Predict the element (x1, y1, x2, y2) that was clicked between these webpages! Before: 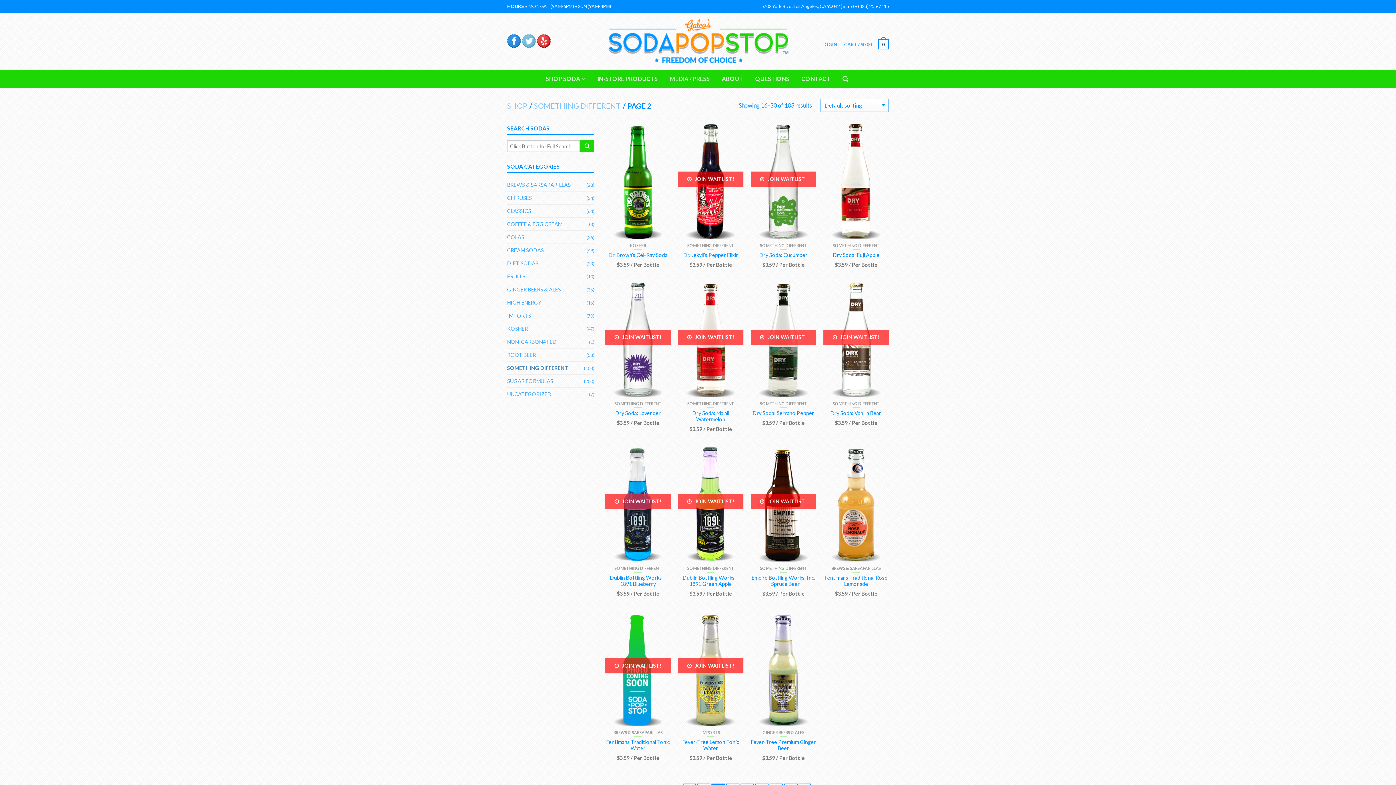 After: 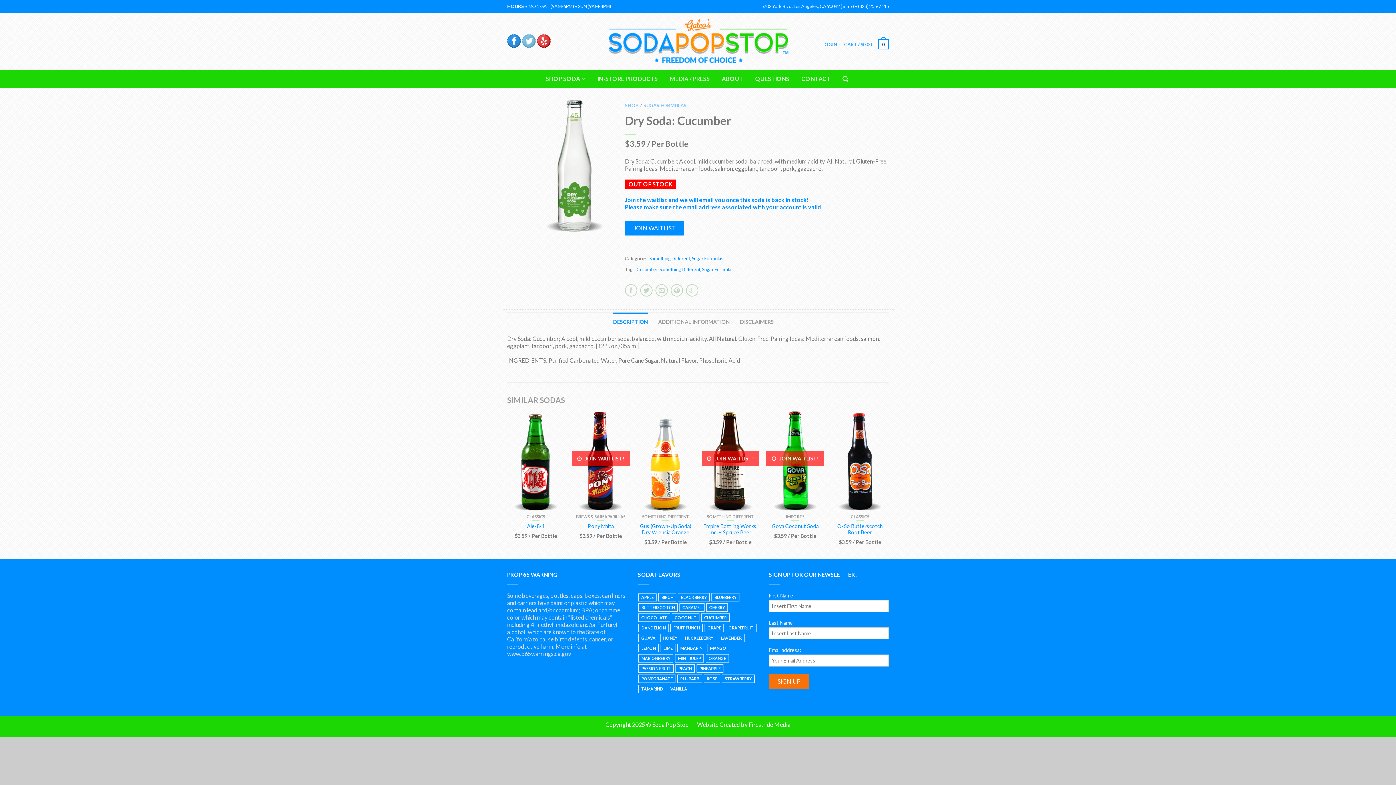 Action: bbox: (750, 252, 816, 258) label: Dry Soda: Cucumber